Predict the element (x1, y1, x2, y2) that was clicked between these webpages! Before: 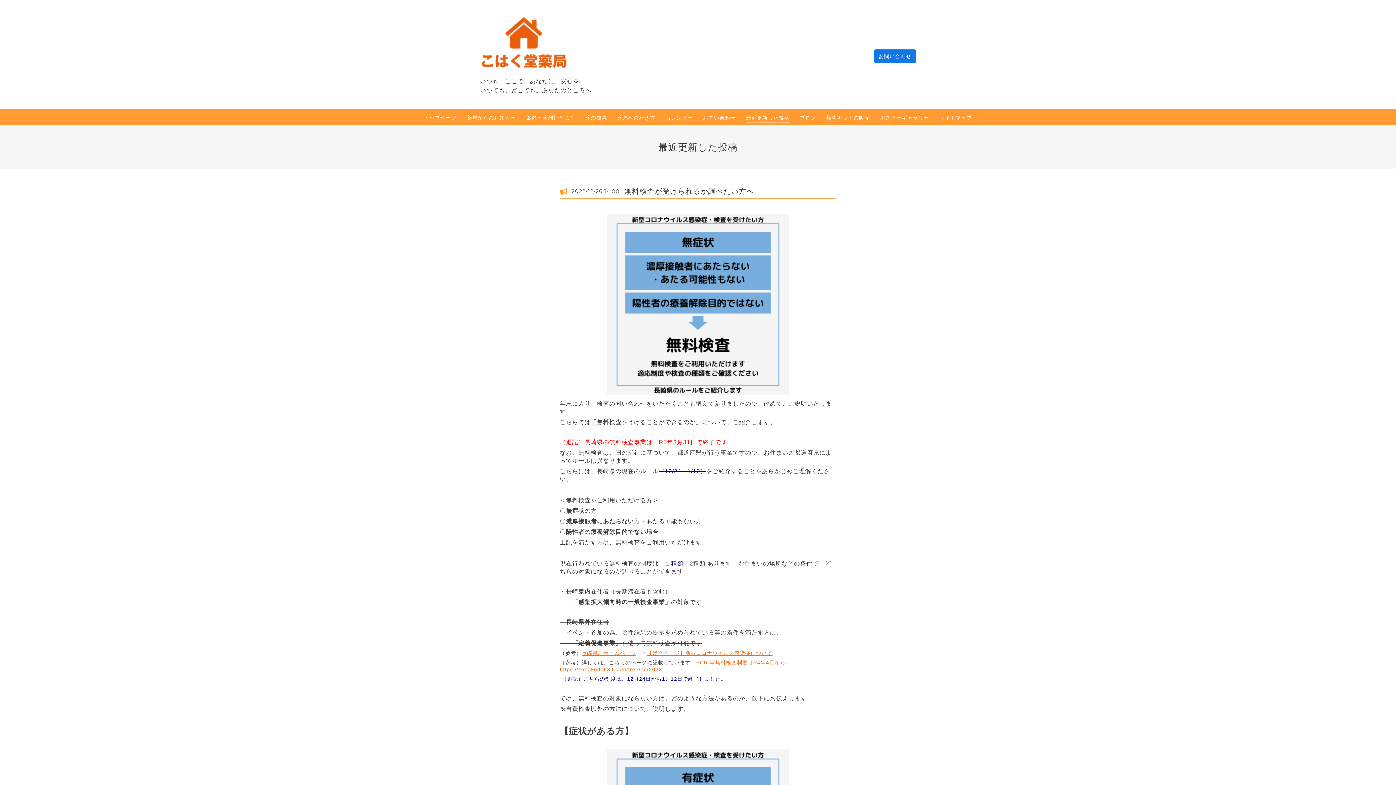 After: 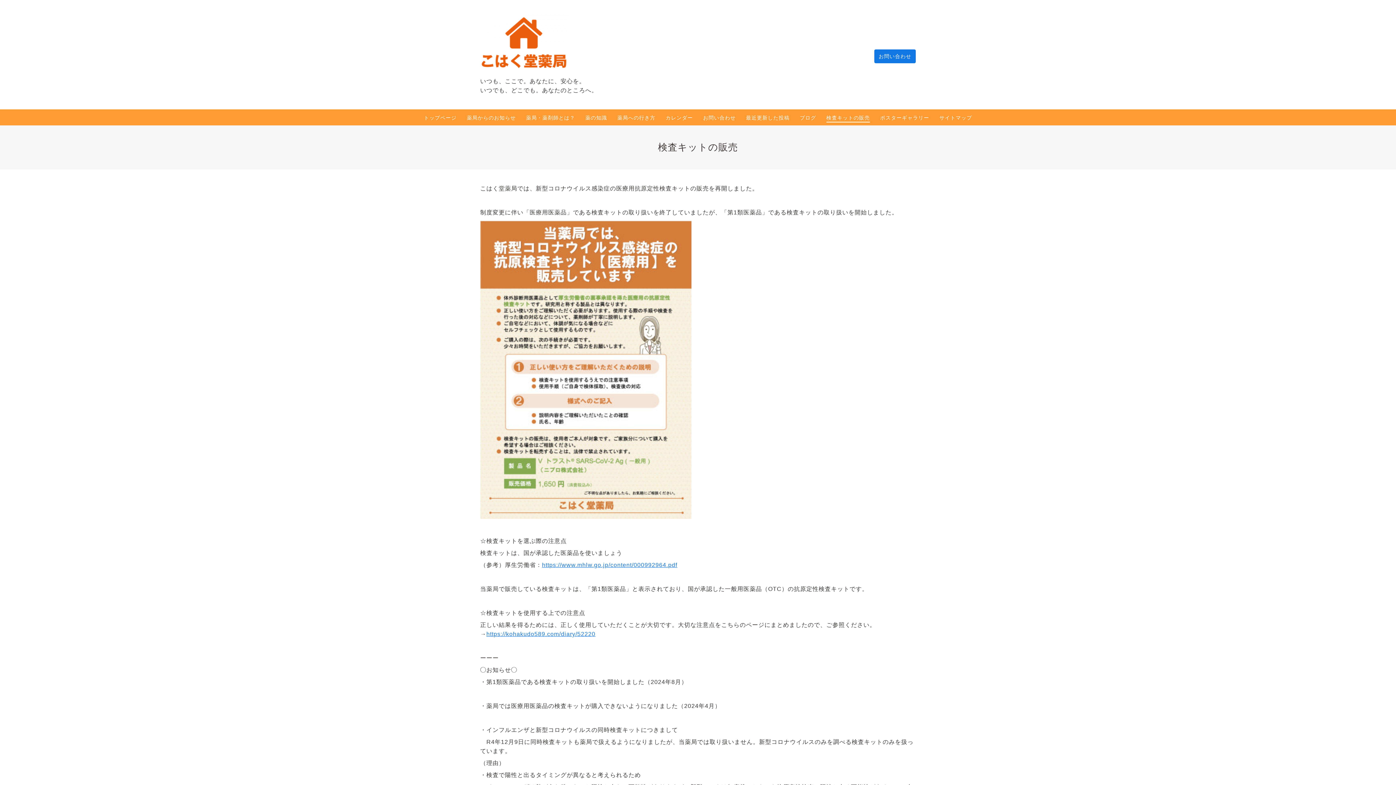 Action: label: 検査キットの販売 bbox: (826, 113, 870, 121)